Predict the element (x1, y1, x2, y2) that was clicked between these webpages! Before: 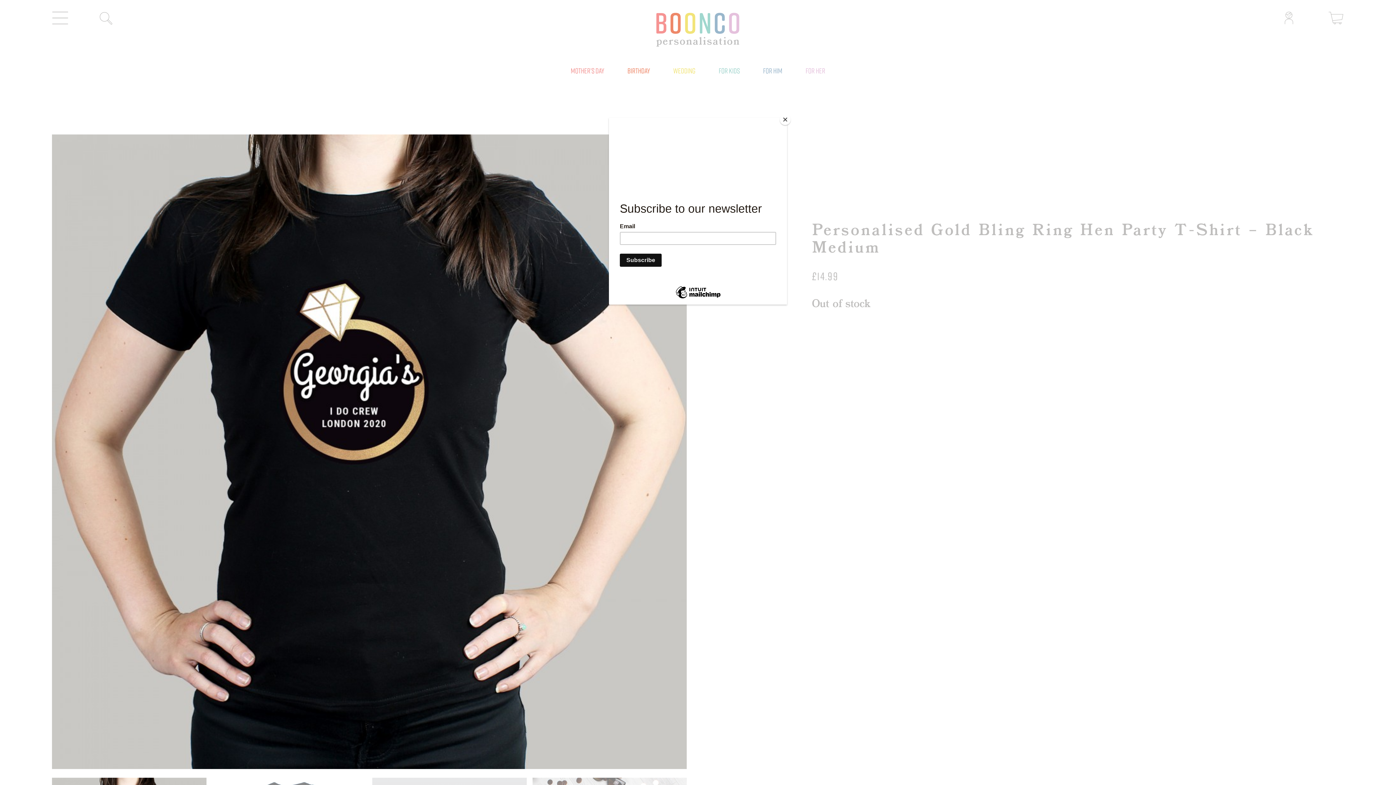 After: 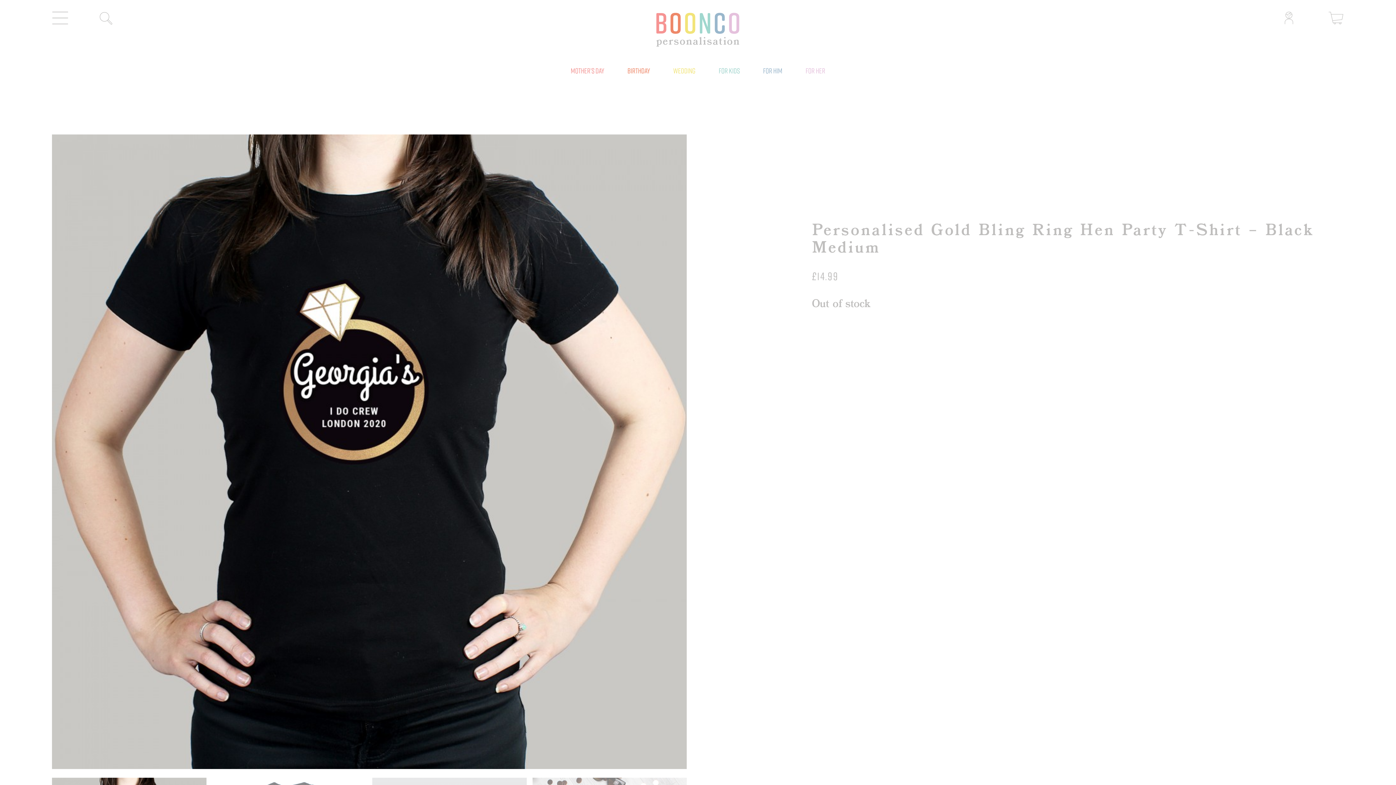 Action: label: Close bbox: (780, 114, 790, 125)